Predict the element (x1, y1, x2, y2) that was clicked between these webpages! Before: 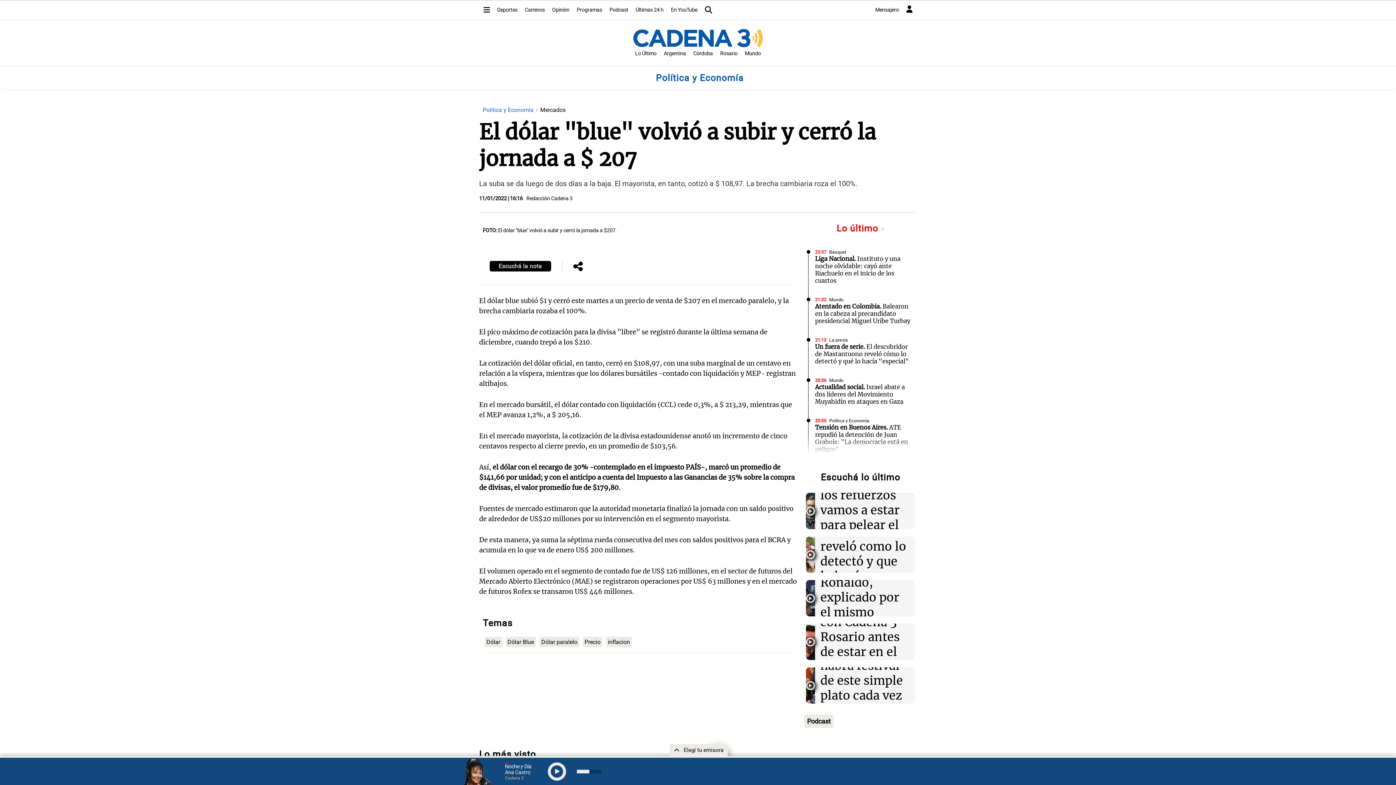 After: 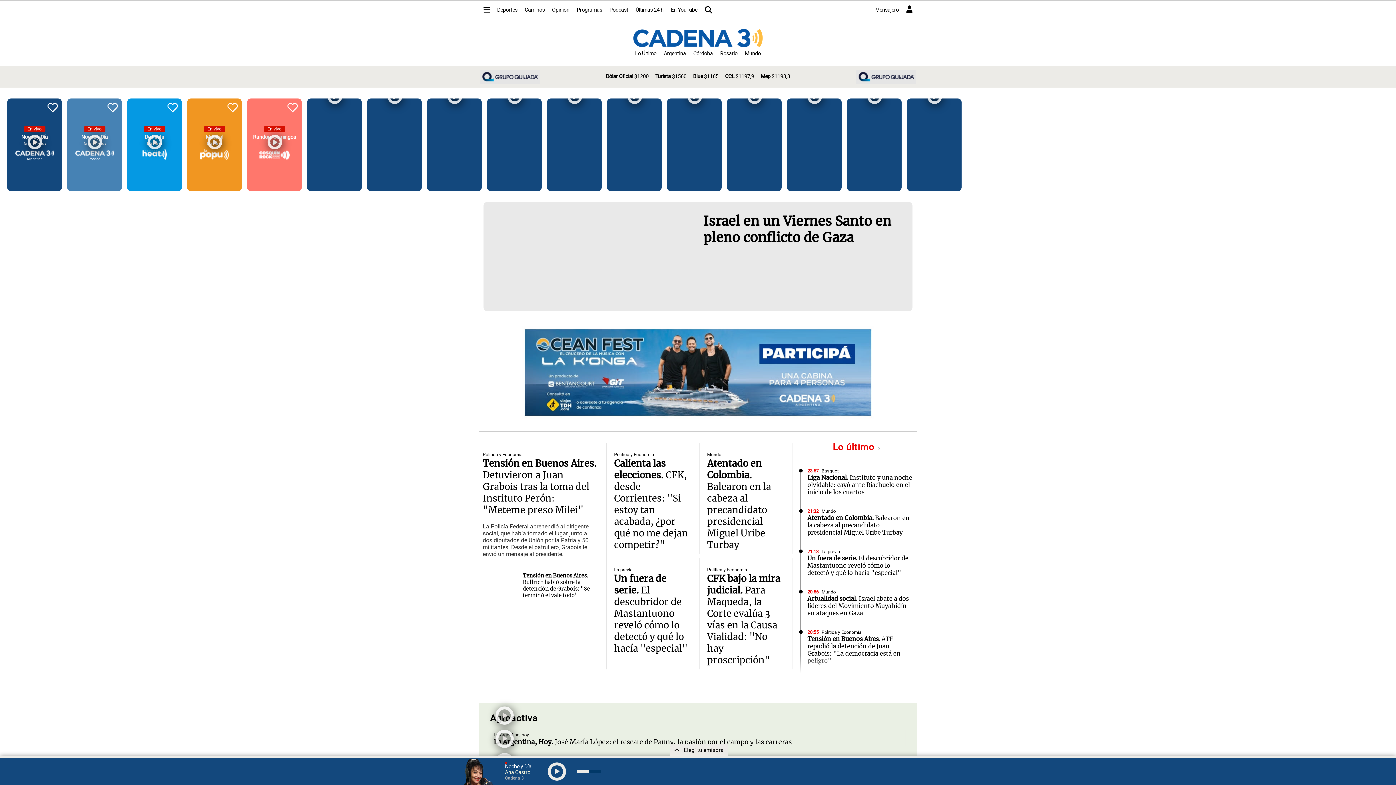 Action: bbox: (633, 29, 763, 48)